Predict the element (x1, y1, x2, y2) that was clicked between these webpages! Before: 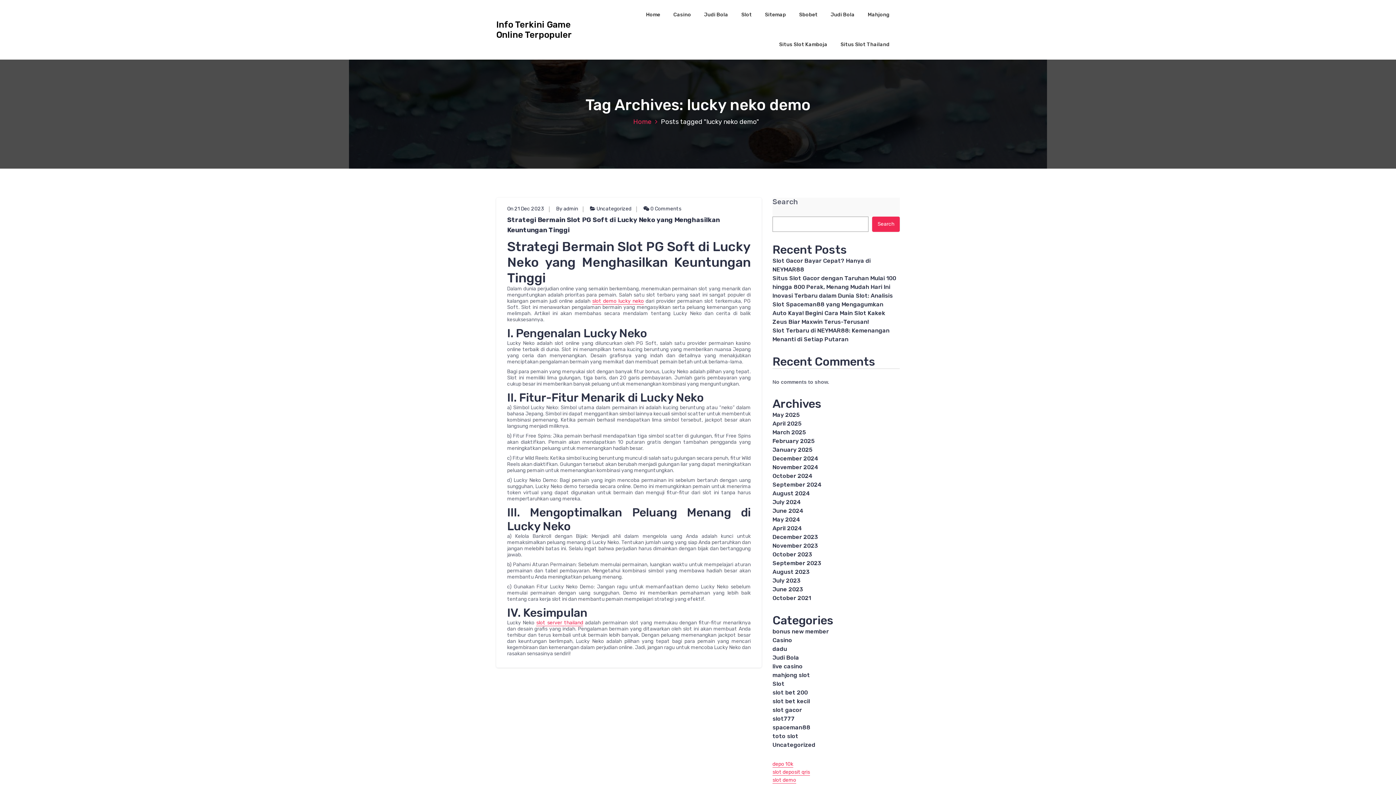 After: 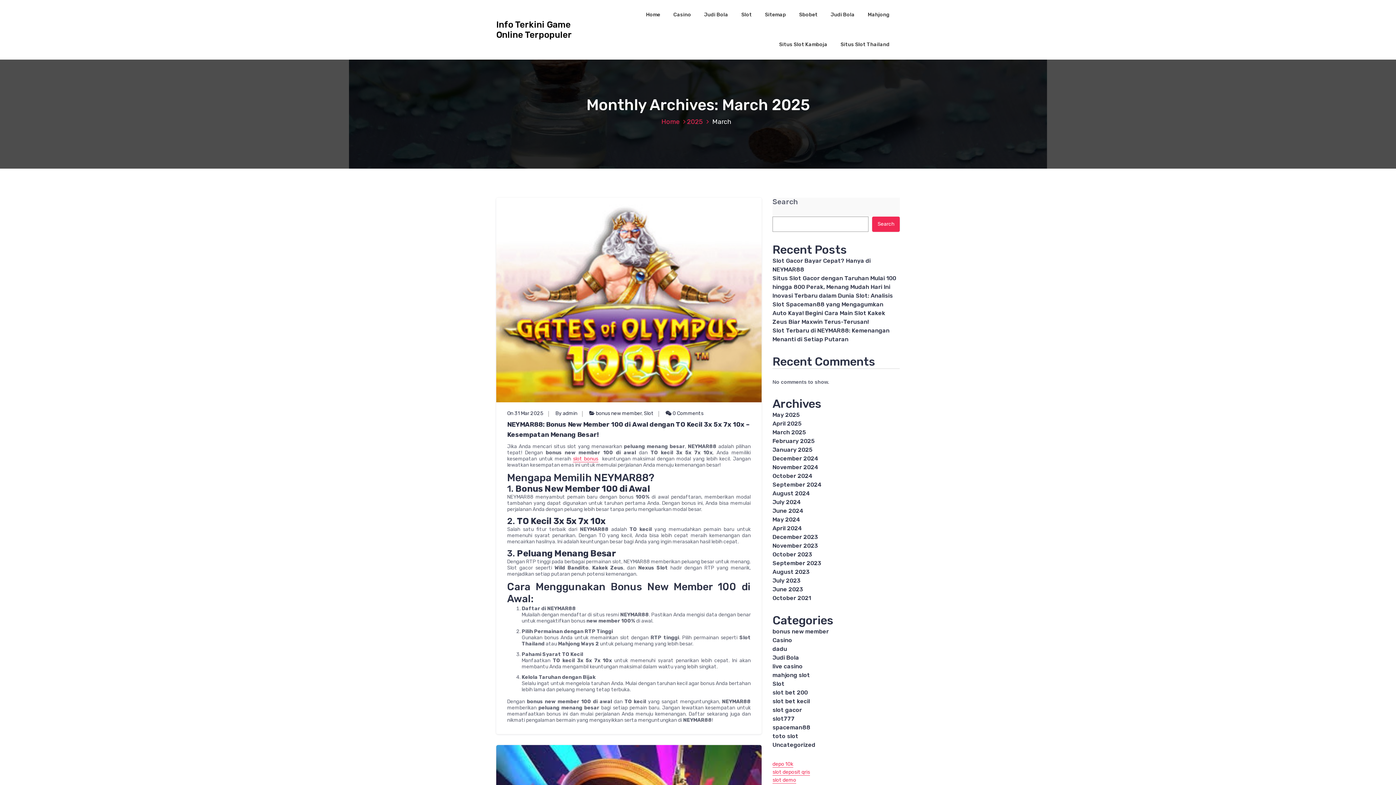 Action: label: March 2025 bbox: (772, 428, 806, 435)